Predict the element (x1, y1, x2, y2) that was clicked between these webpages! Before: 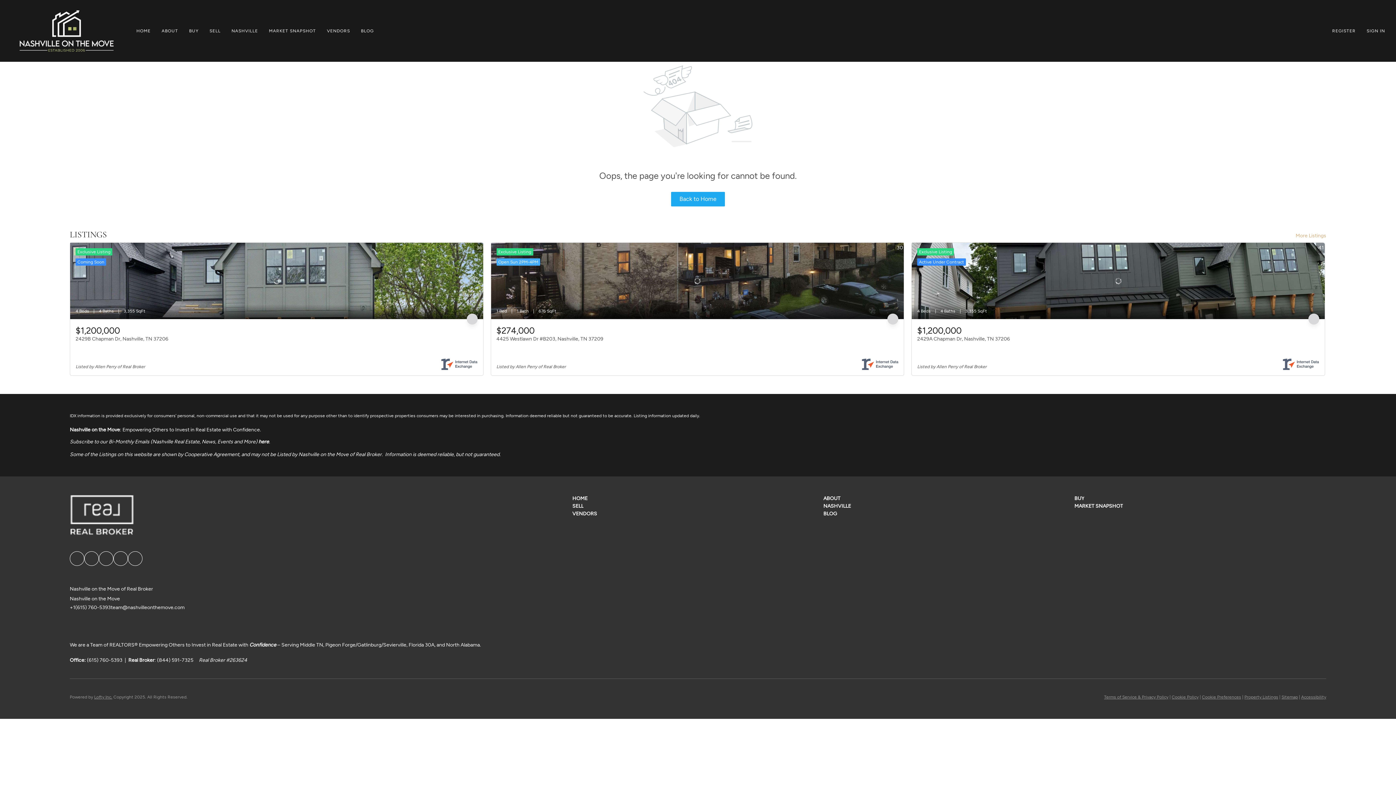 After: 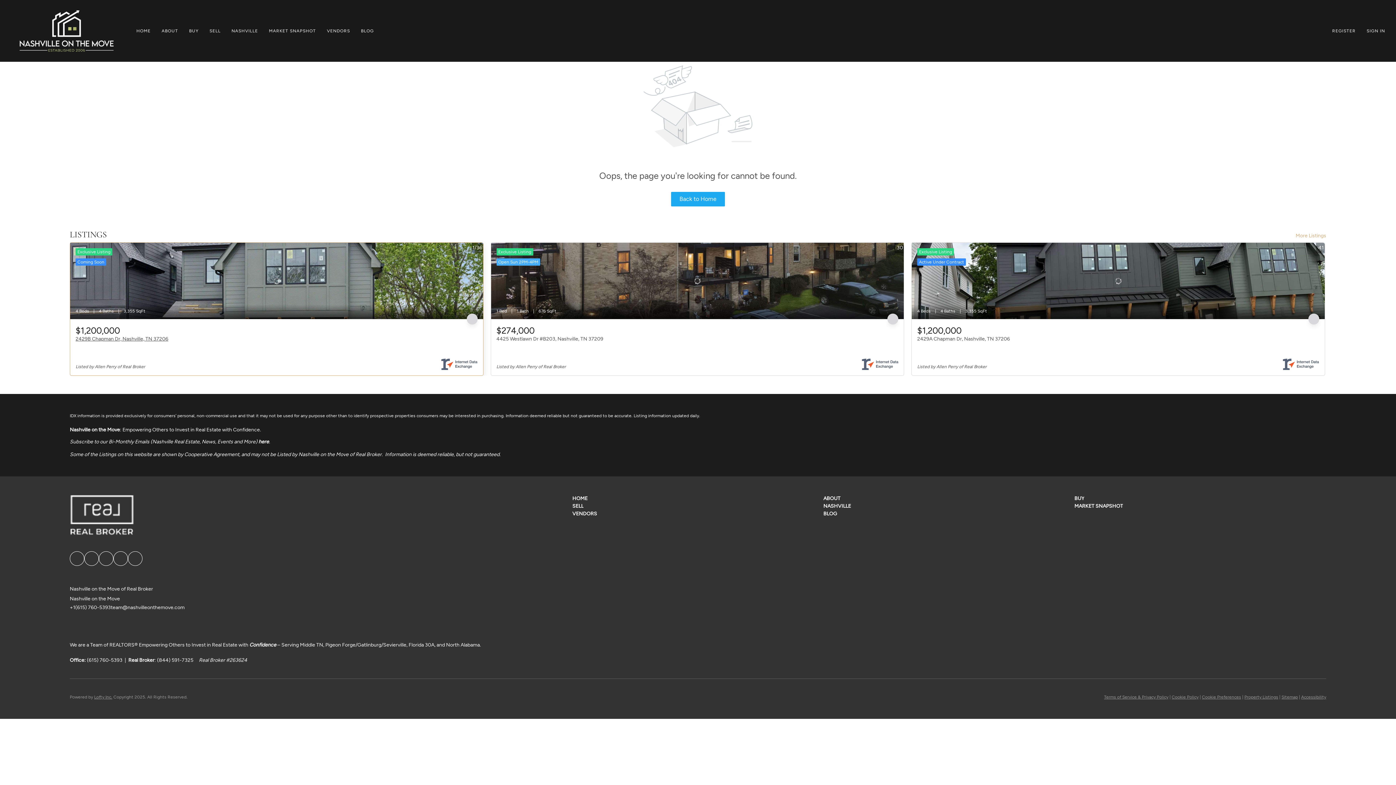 Action: bbox: (70, 242, 483, 319) label: 2429B Chapman Dr, Nashville, TN 37206